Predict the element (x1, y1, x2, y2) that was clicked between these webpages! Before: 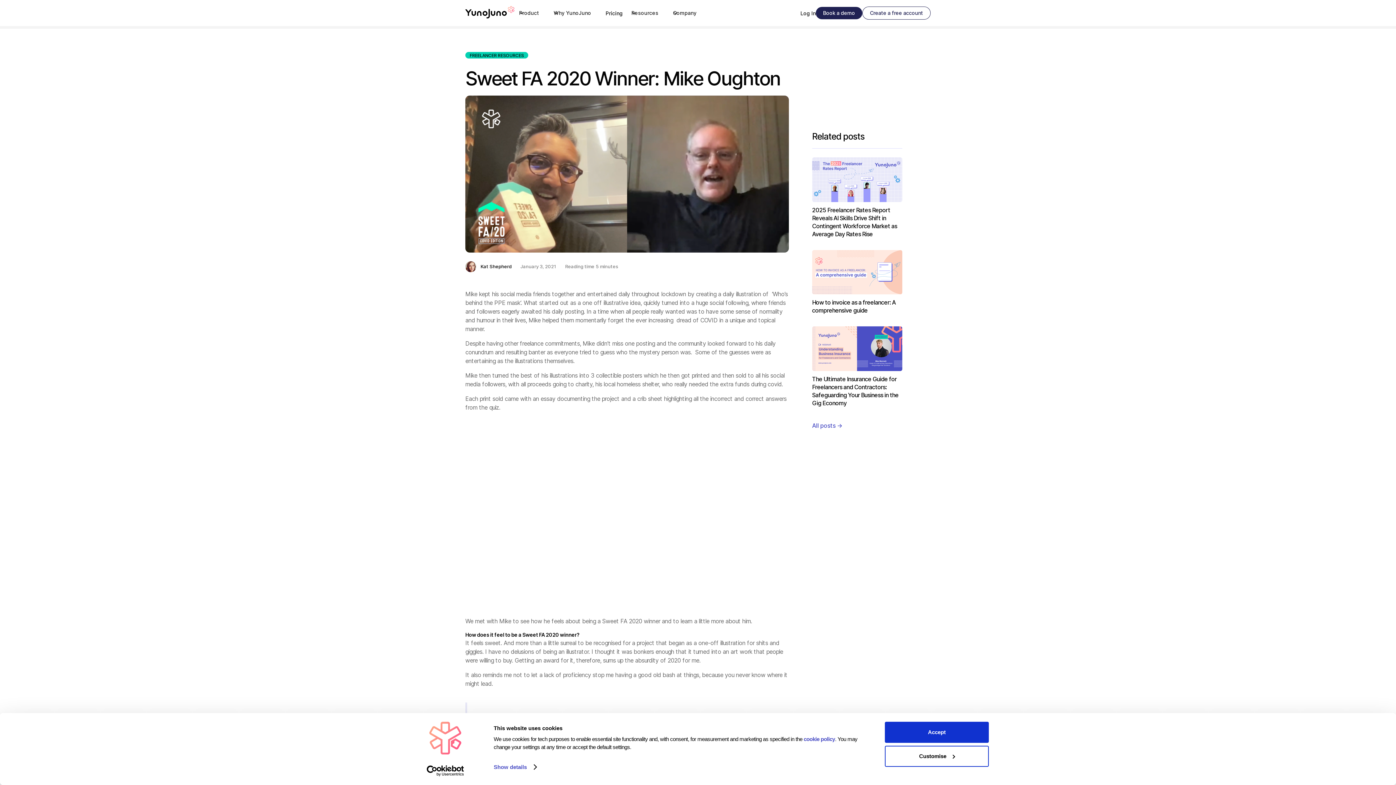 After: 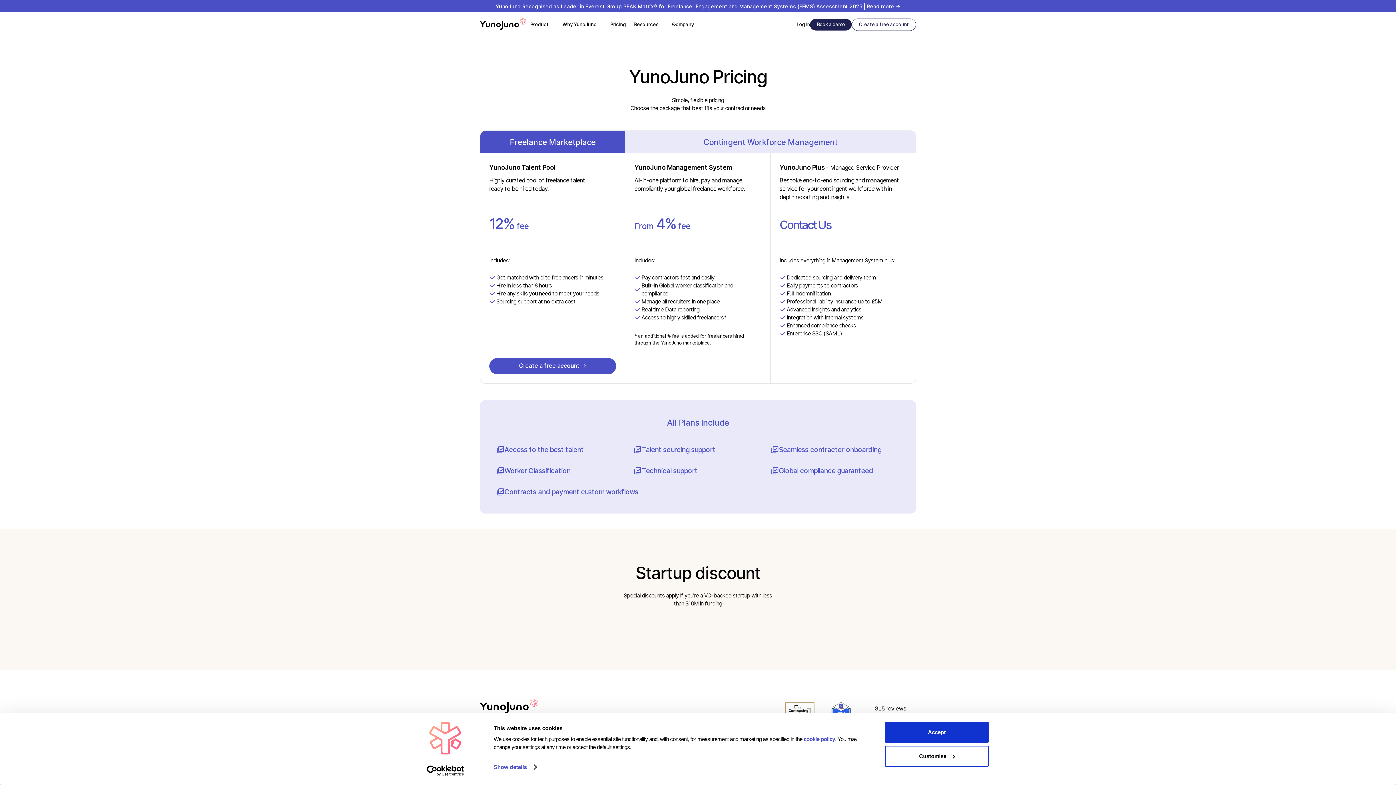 Action: label: Pricing bbox: (601, 6, 627, 19)